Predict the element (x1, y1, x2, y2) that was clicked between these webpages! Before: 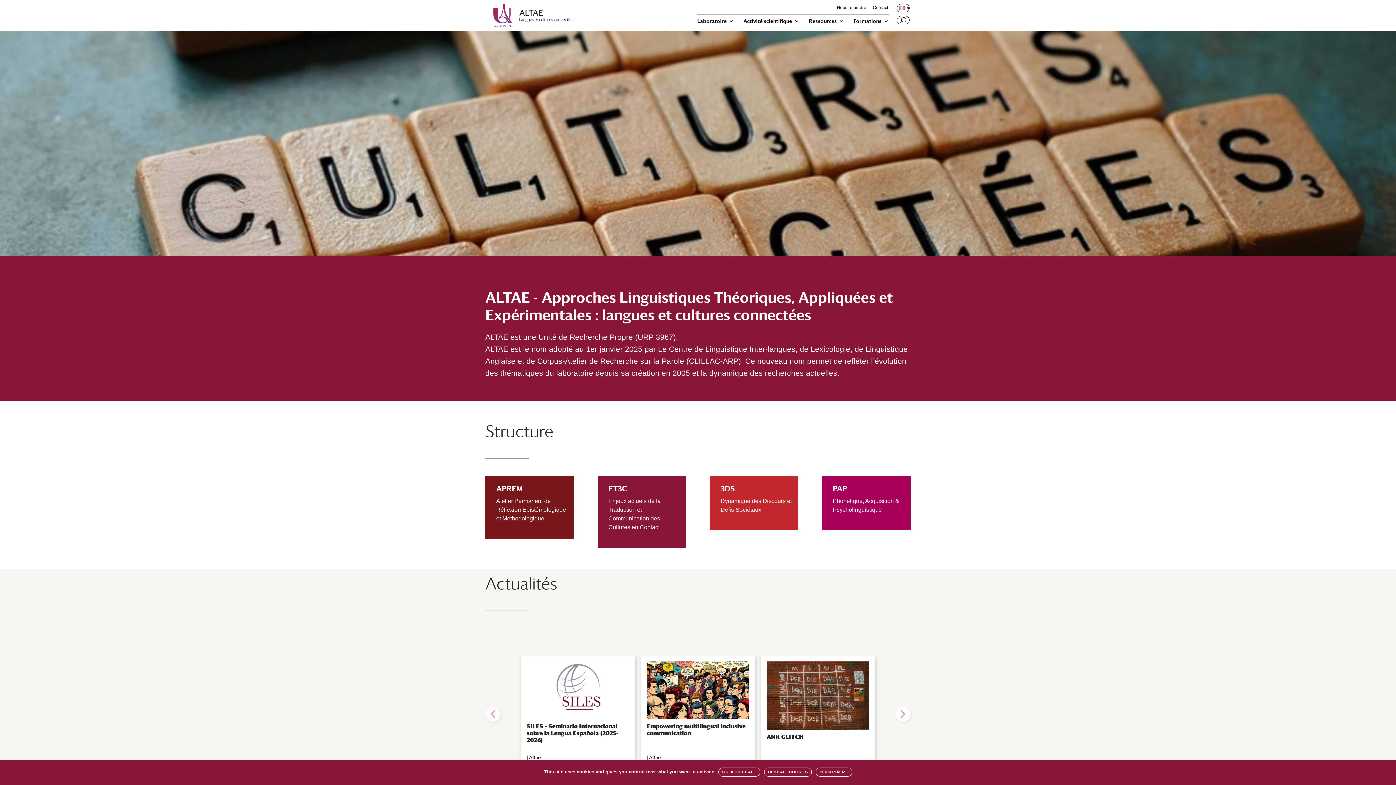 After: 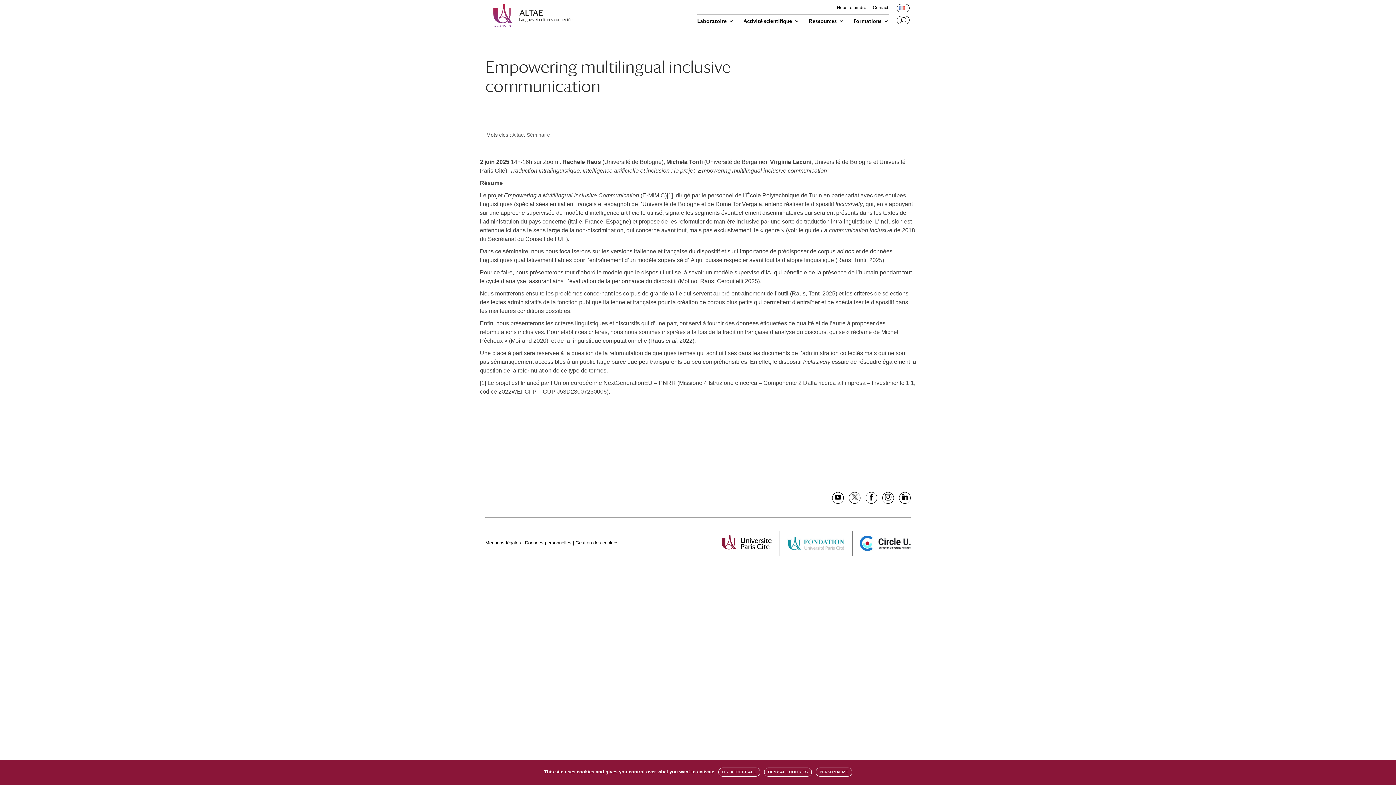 Action: bbox: (645, 723, 751, 736) label: Empowering multilingual inclusive communication